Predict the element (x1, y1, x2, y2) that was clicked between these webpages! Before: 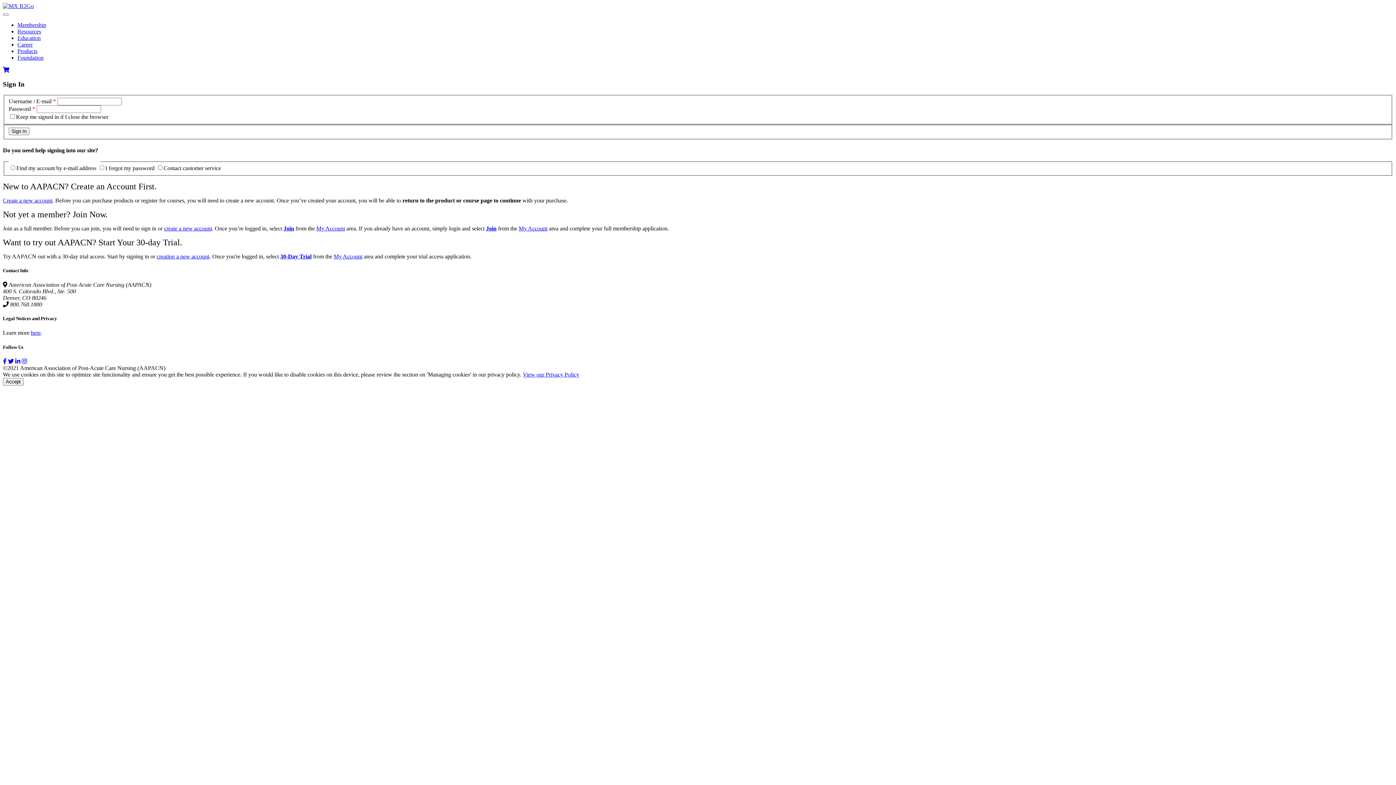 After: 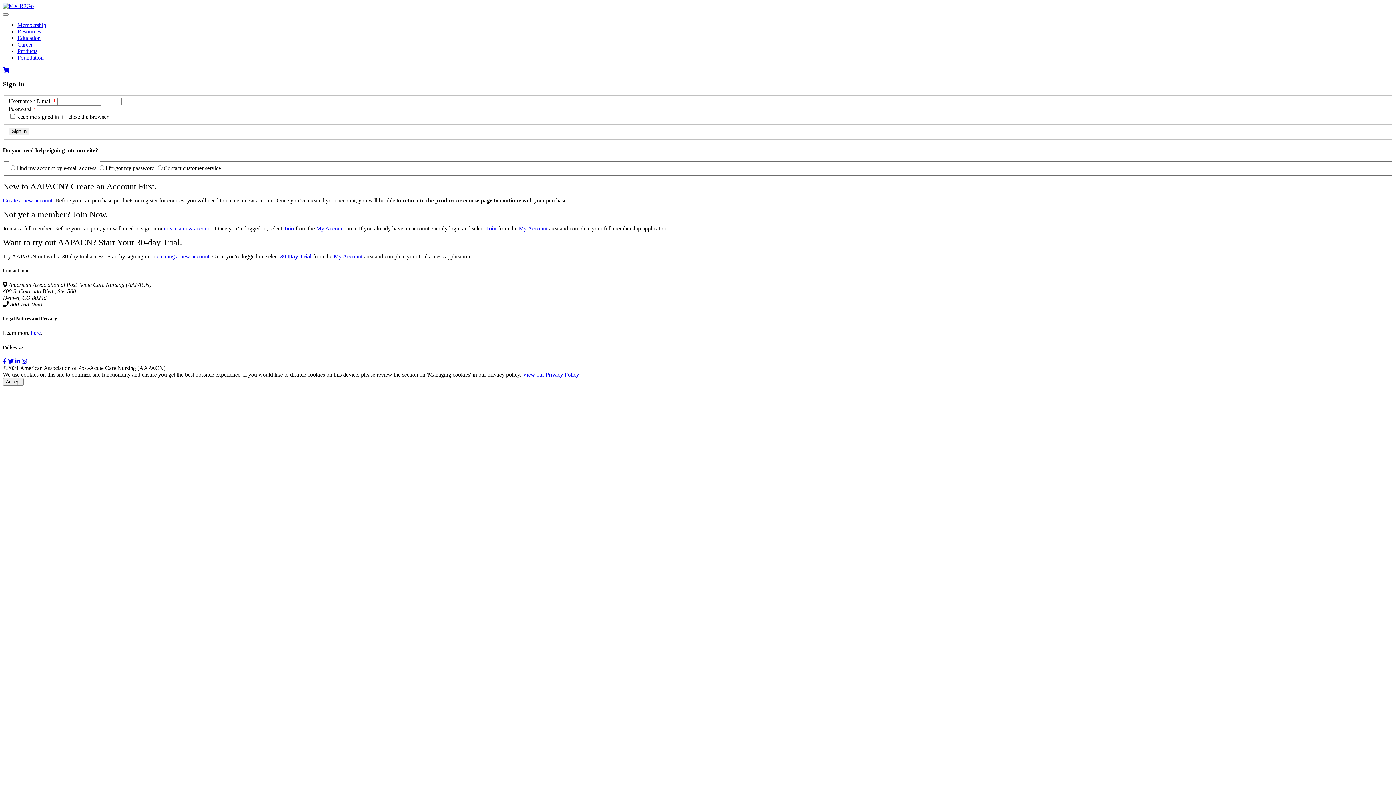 Action: bbox: (21, 358, 26, 364)